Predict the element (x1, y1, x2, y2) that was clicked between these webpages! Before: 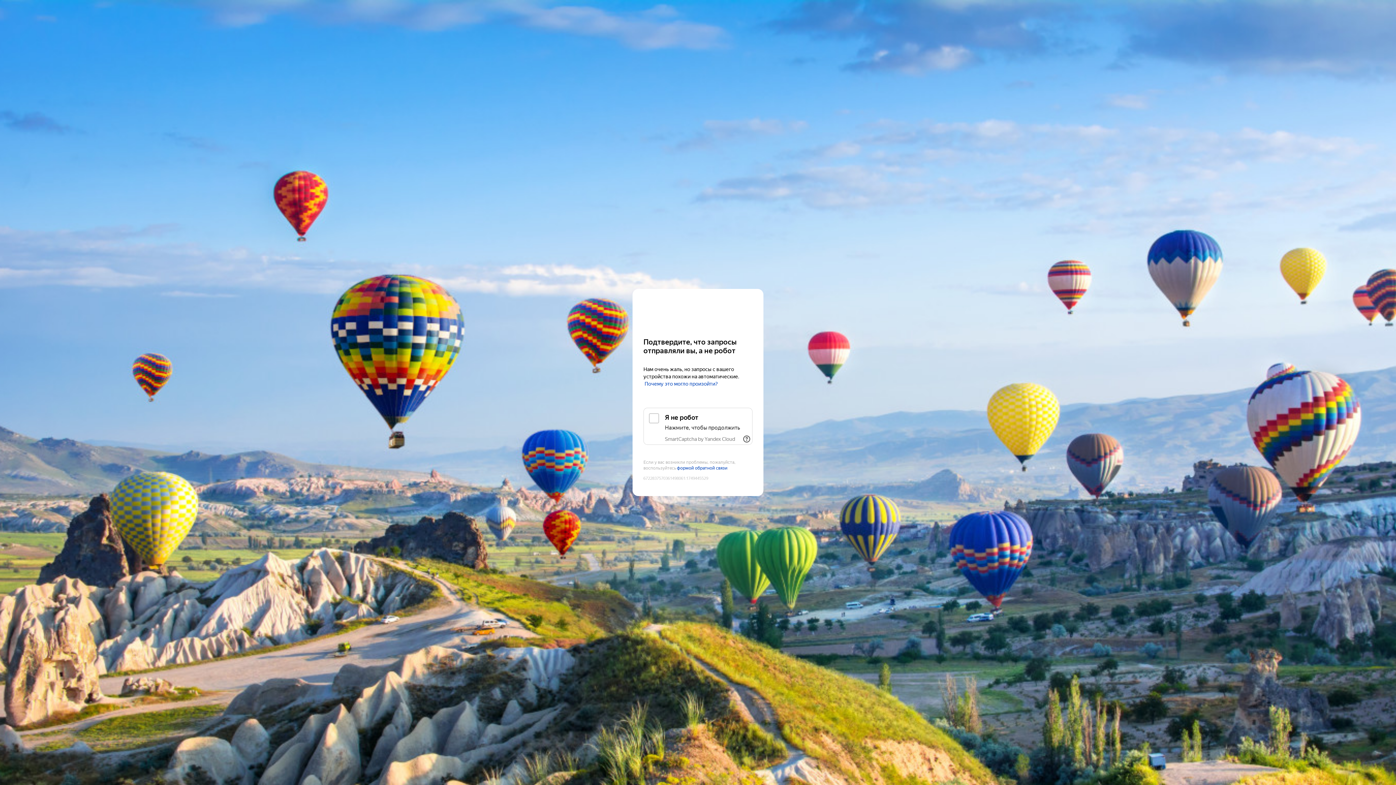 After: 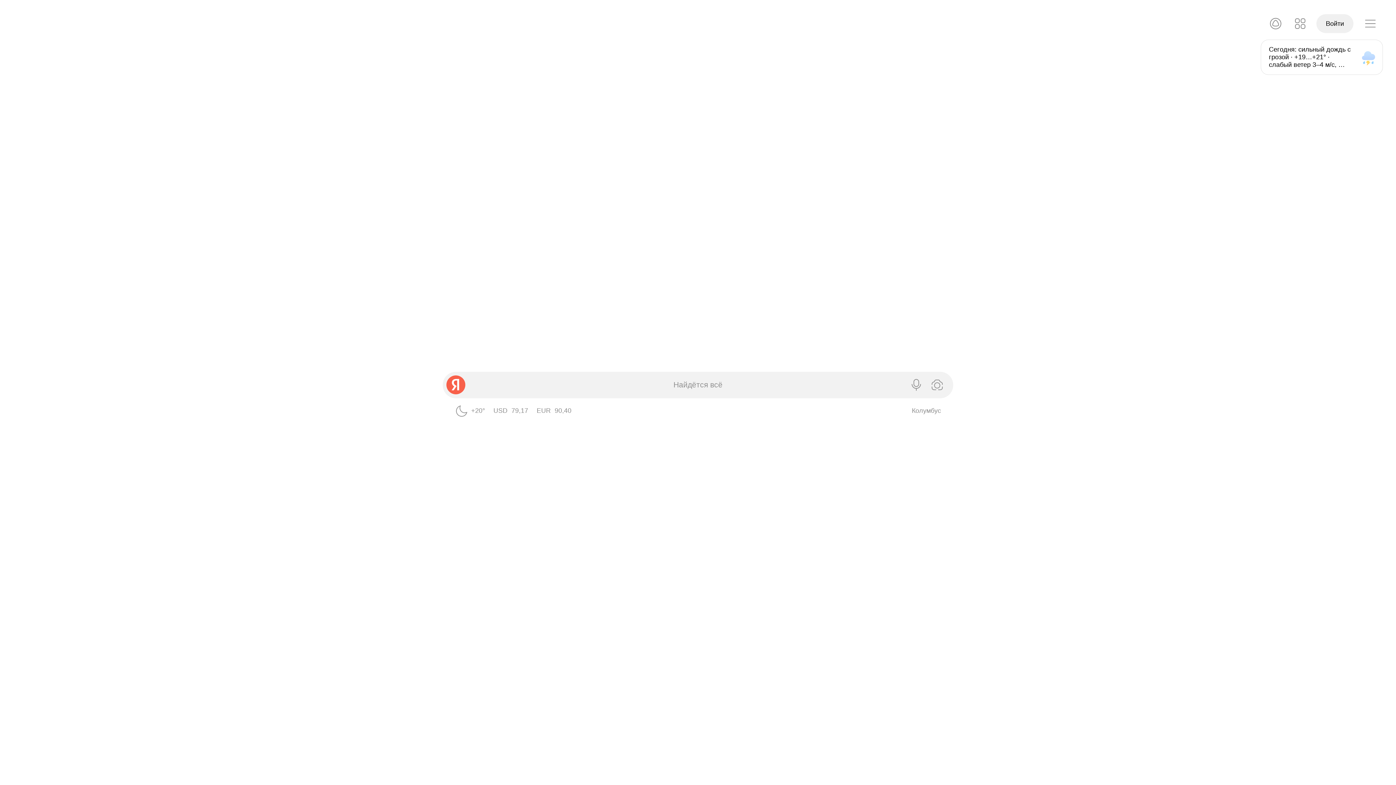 Action: label: Yandex bbox: (643, 303, 752, 316)